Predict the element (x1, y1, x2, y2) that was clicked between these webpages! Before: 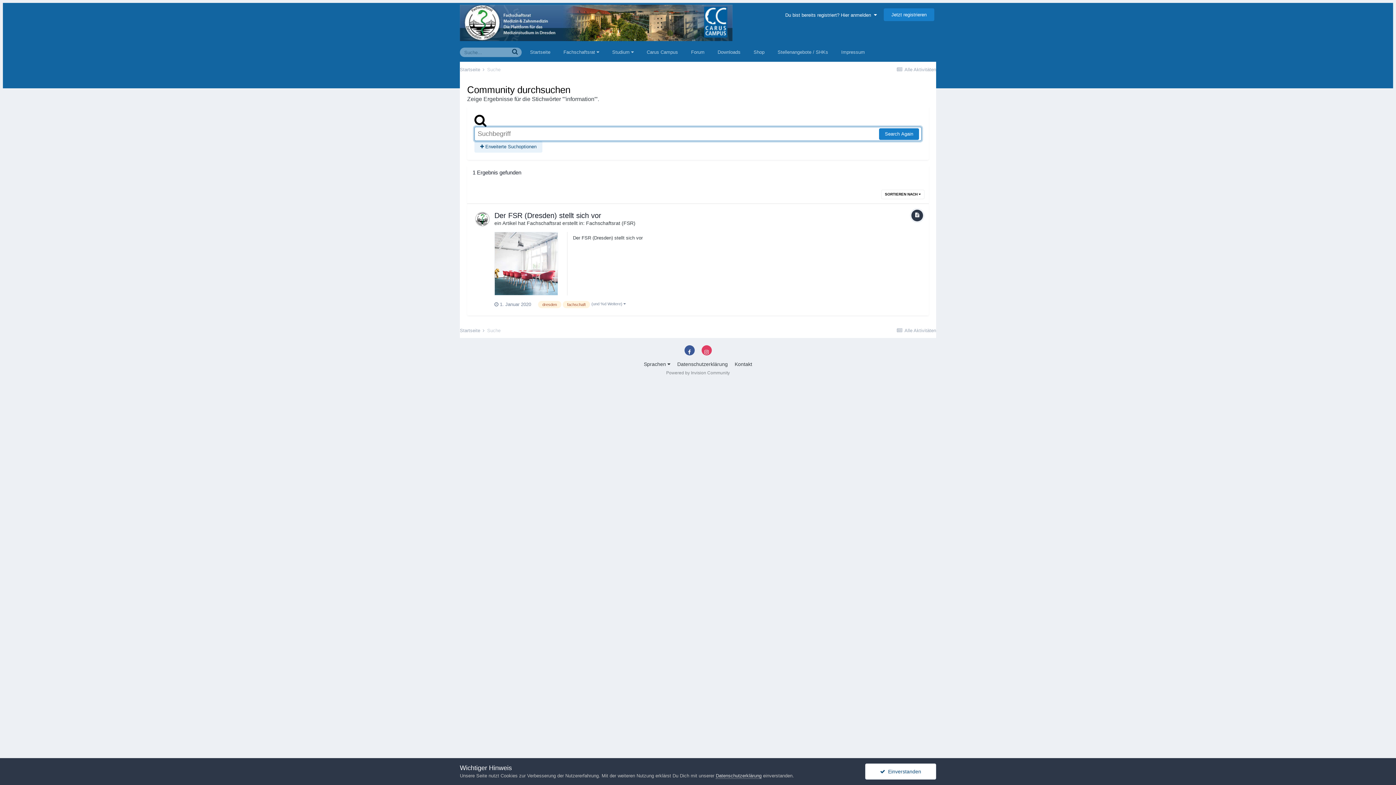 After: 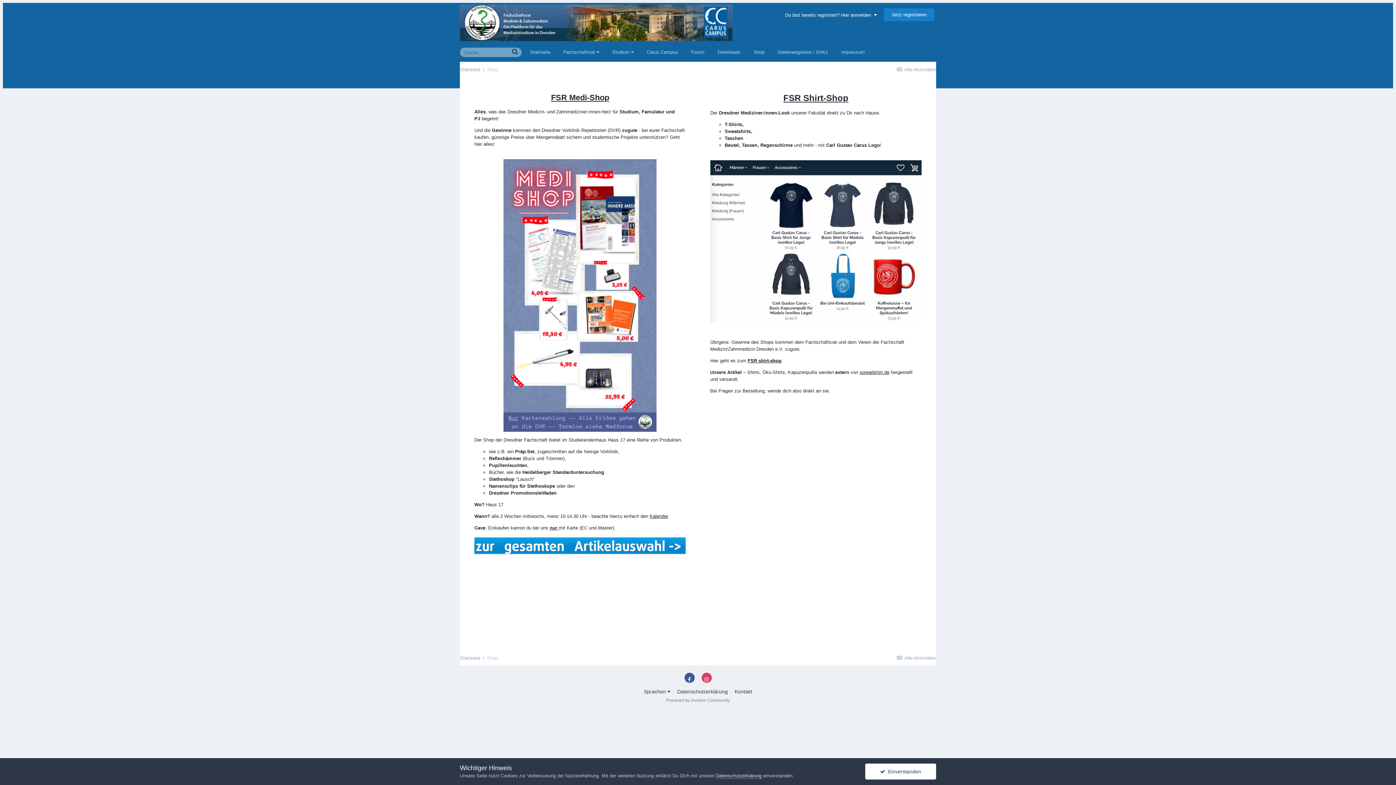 Action: label: Shop bbox: (747, 42, 771, 61)